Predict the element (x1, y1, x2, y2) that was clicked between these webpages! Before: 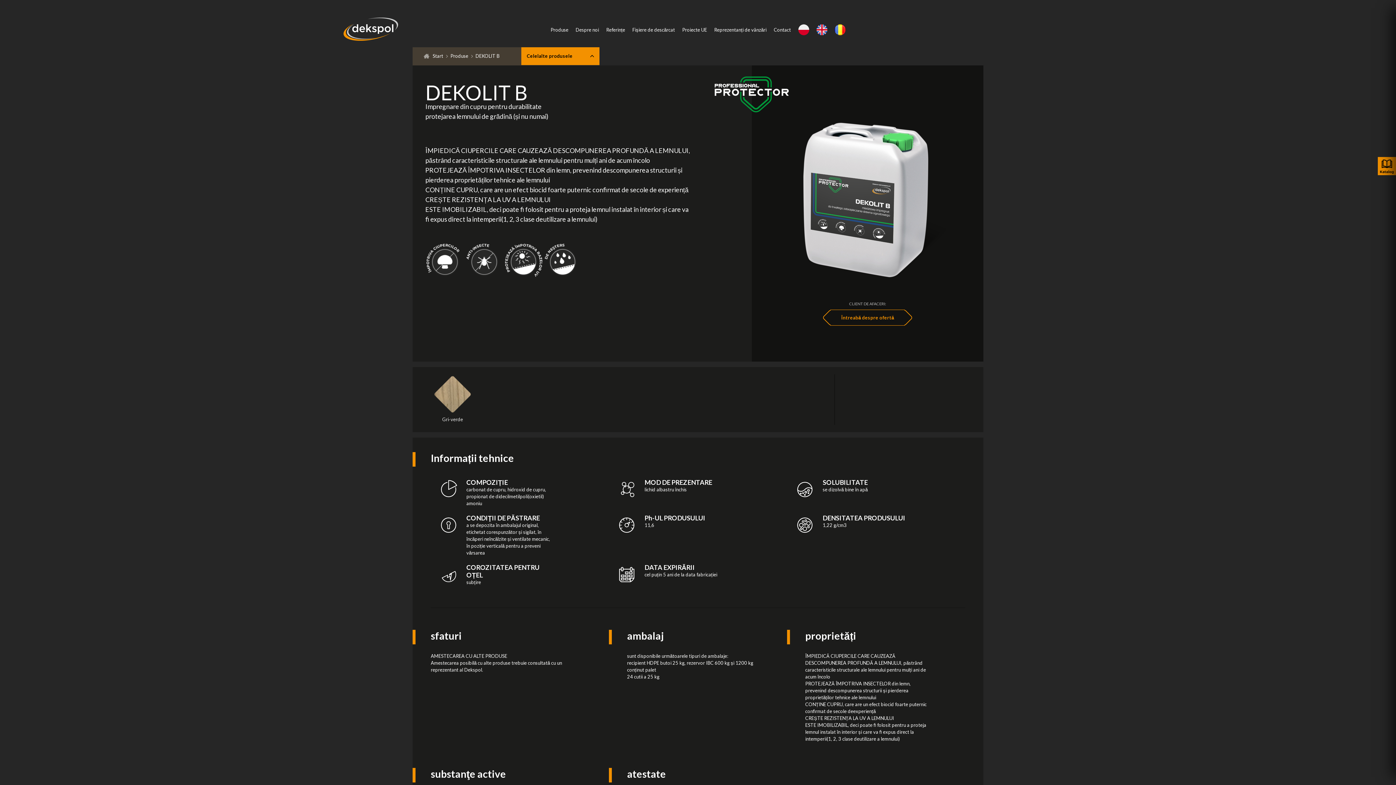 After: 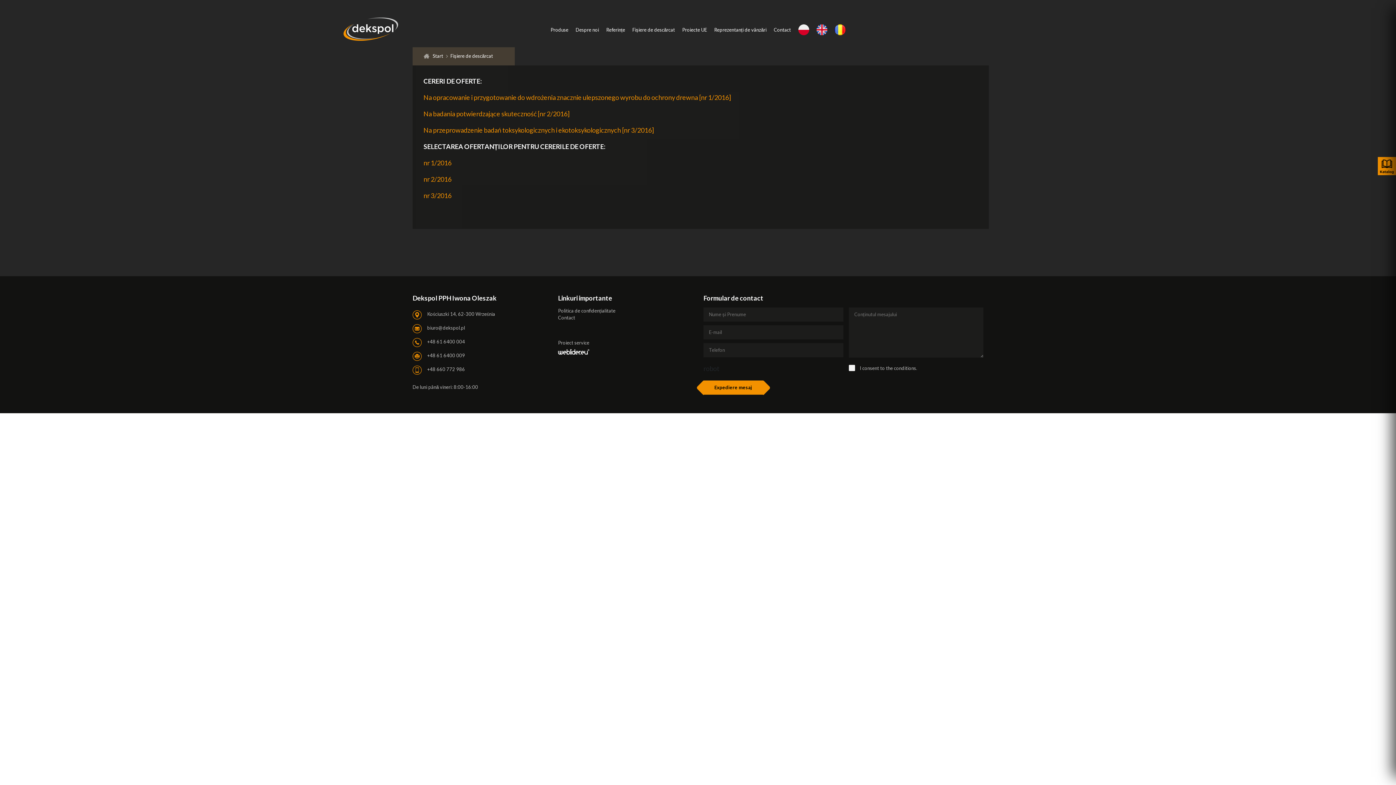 Action: label: Fișiere de descărcat bbox: (628, 27, 678, 32)